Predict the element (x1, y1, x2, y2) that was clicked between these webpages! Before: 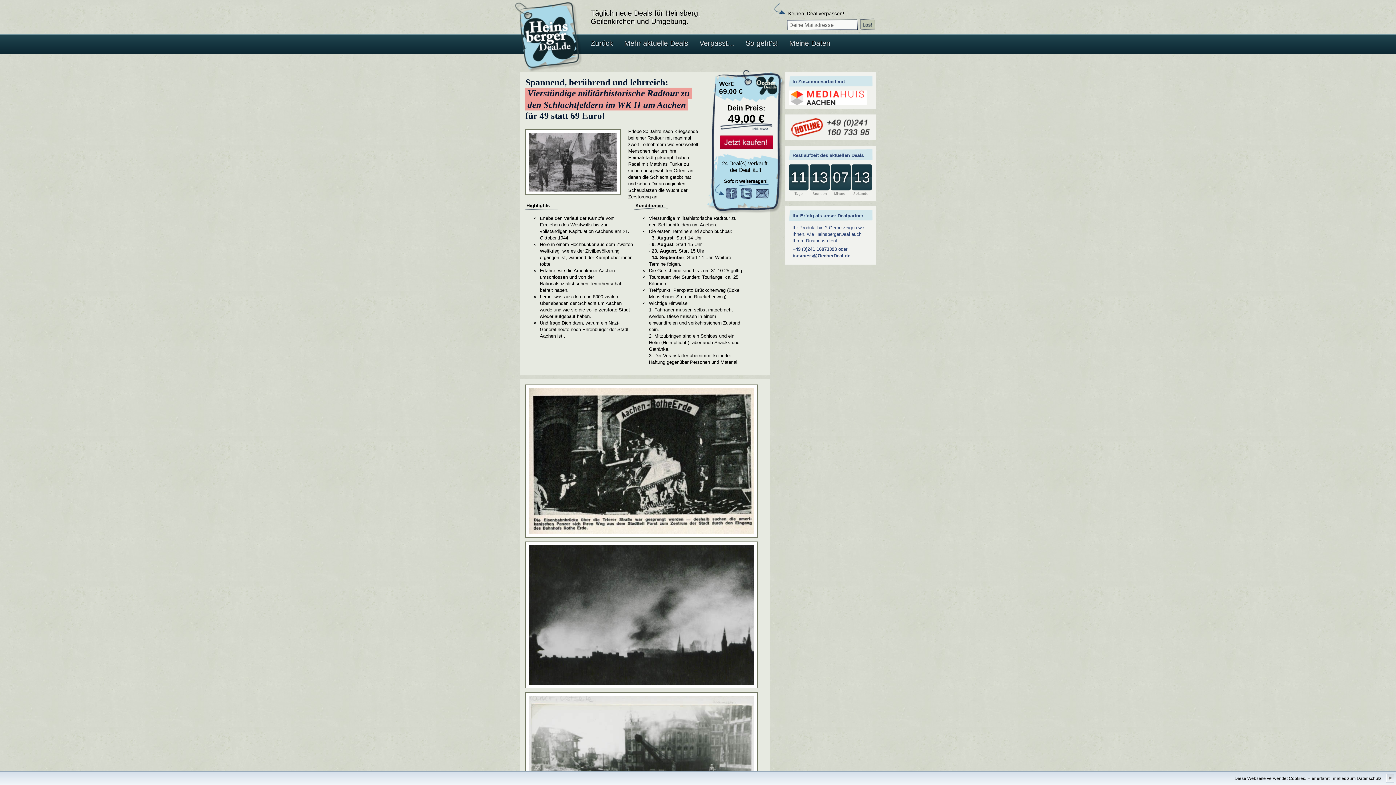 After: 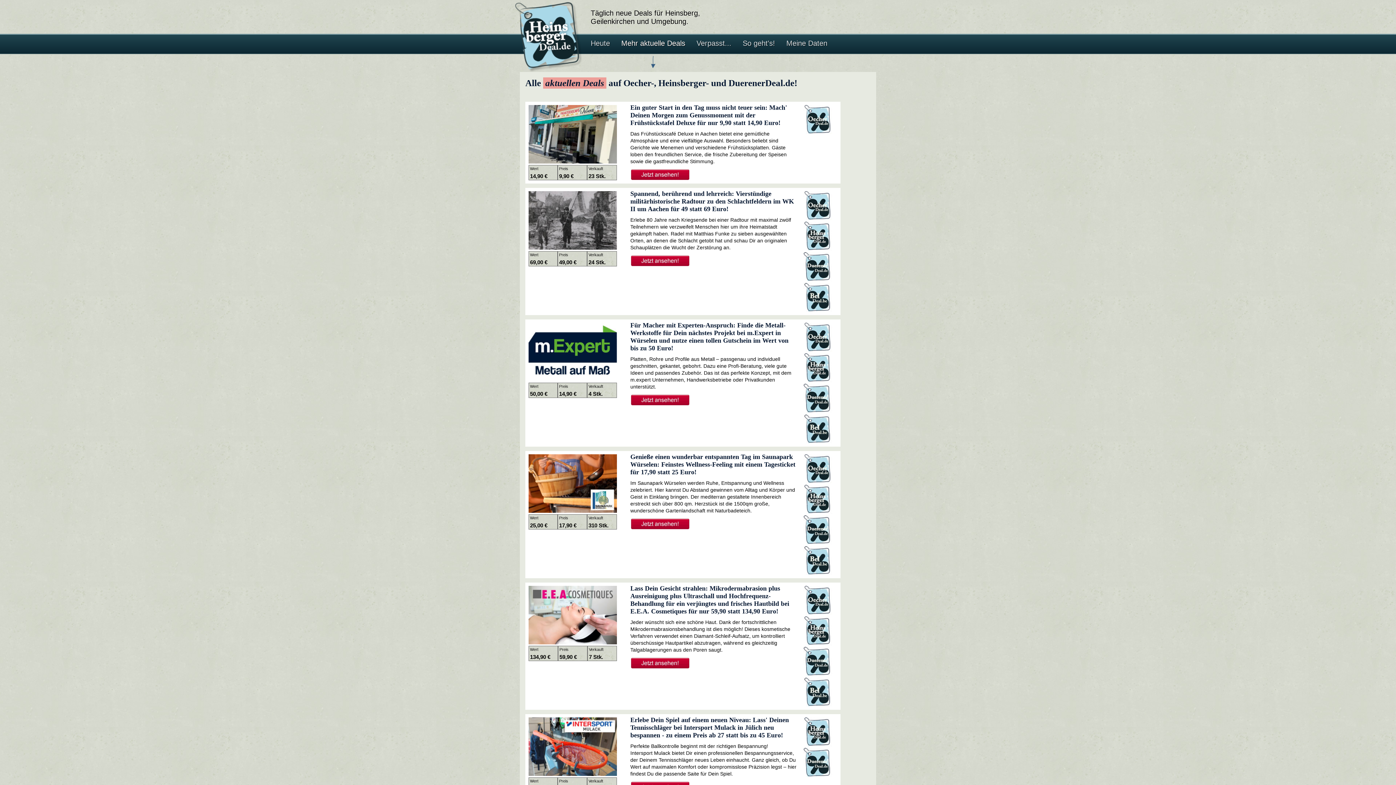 Action: bbox: (624, 39, 688, 68) label: Mehr aktuelle Deals